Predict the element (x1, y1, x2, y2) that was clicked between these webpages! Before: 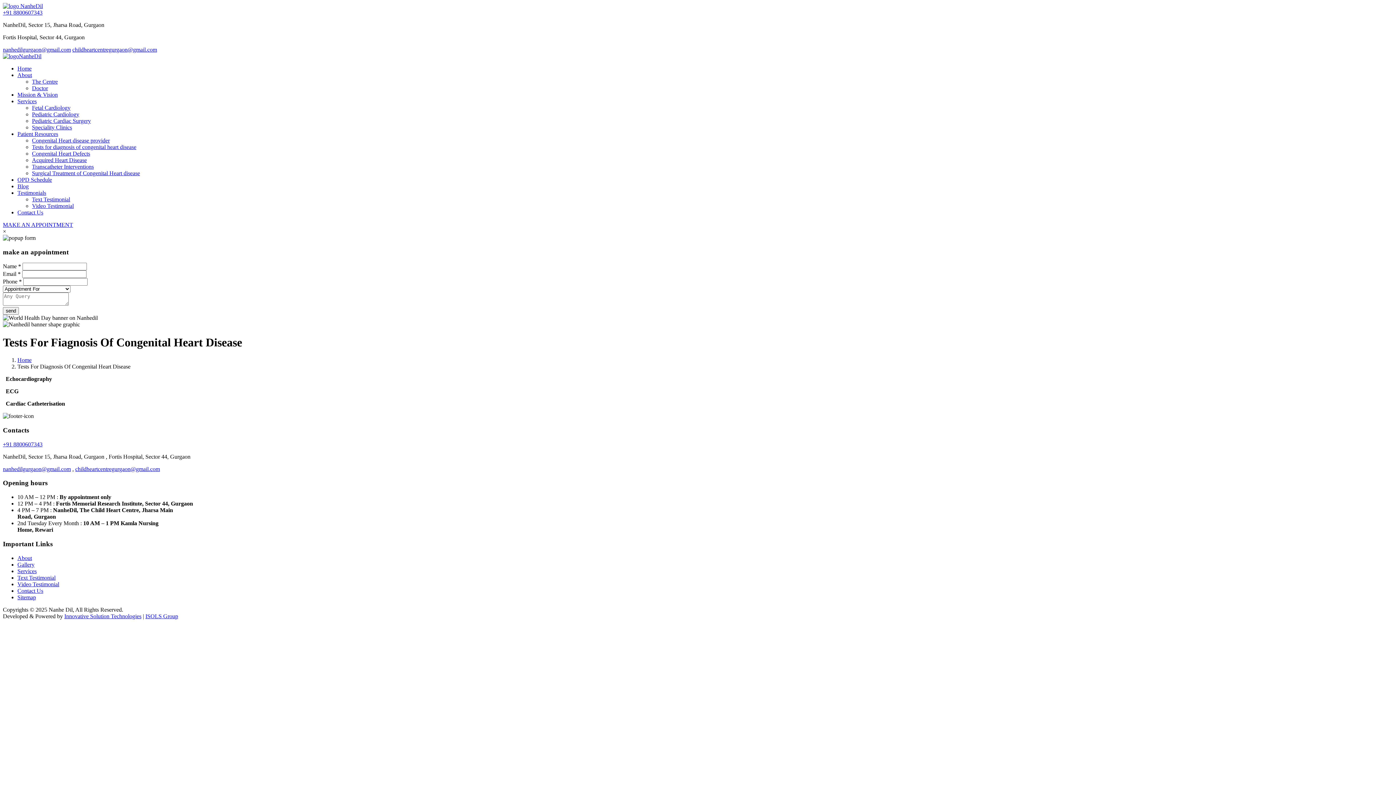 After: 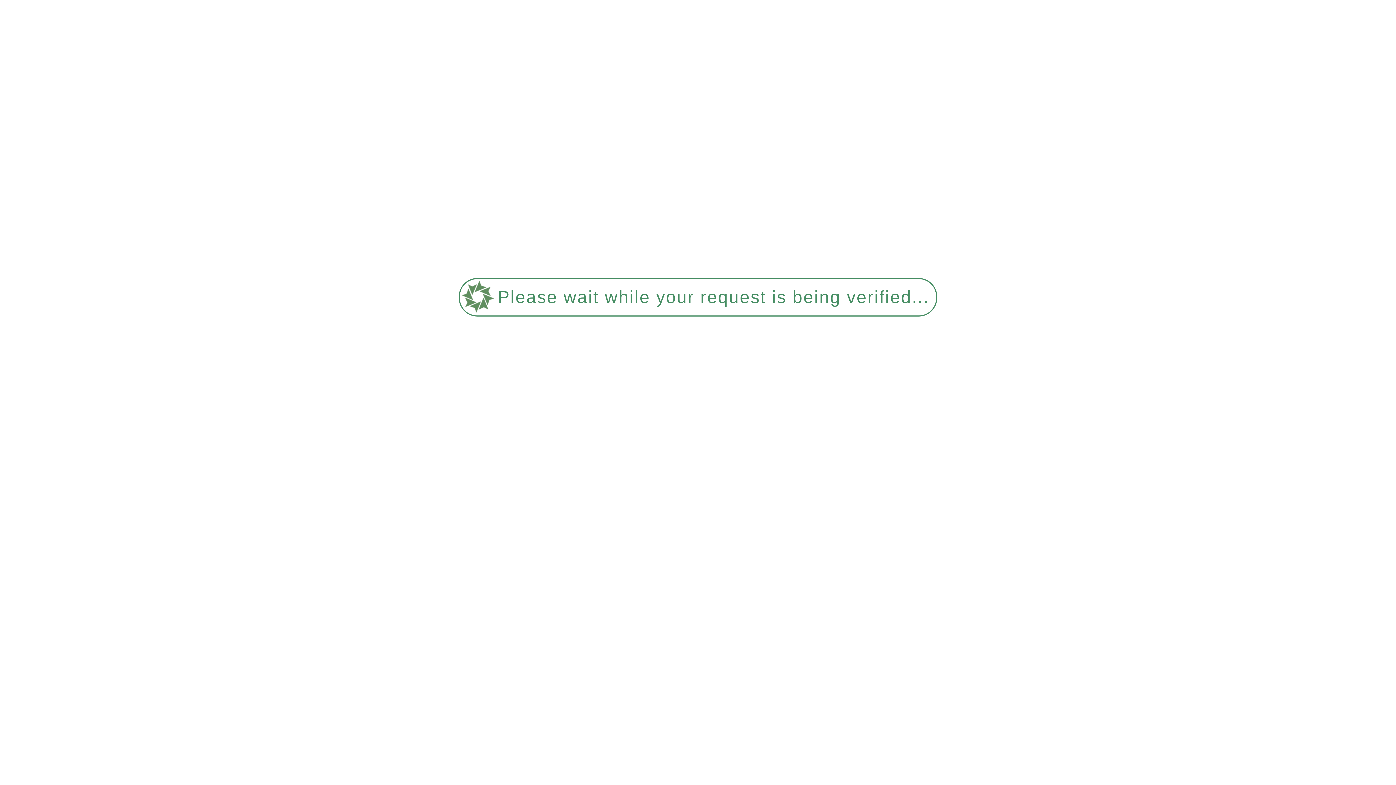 Action: label: Congenital Heart disease provider bbox: (32, 137, 109, 143)